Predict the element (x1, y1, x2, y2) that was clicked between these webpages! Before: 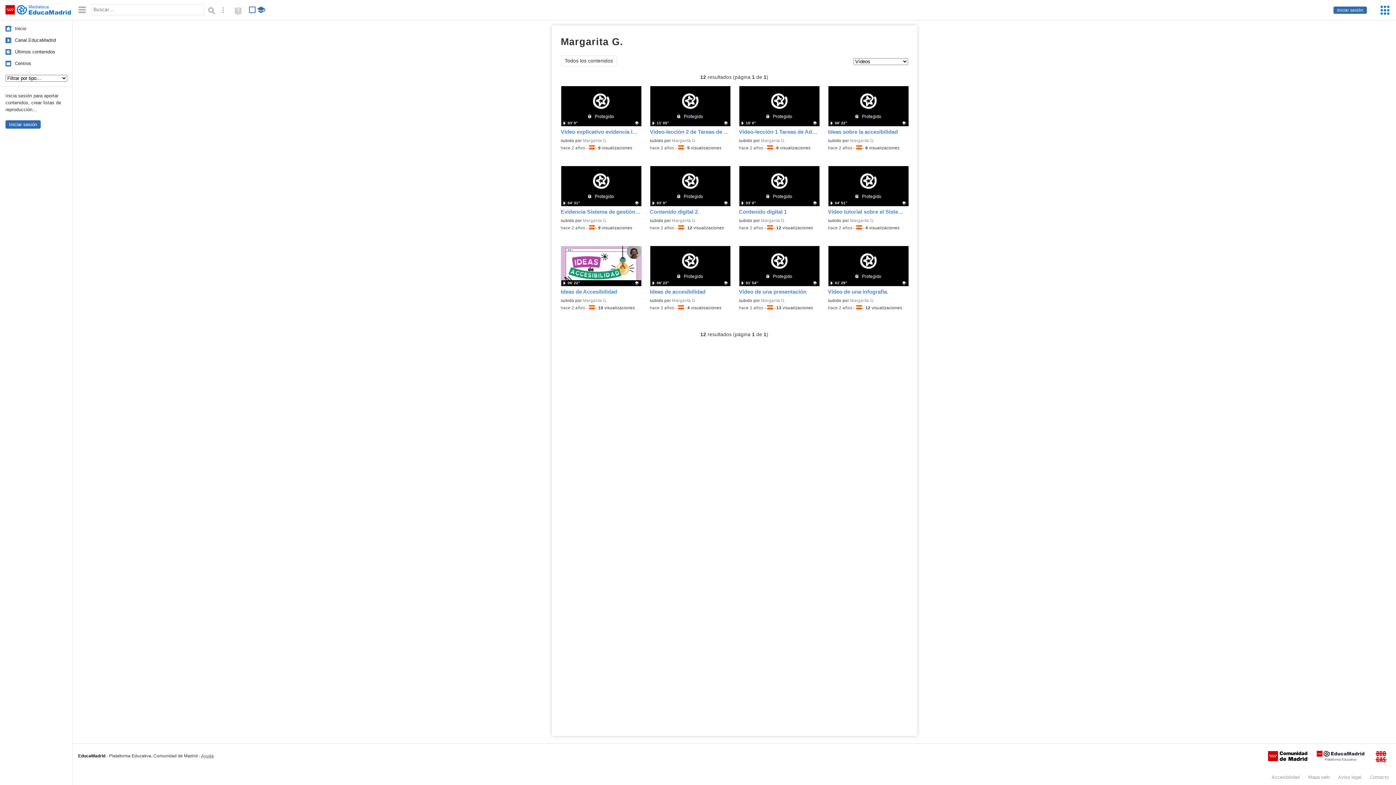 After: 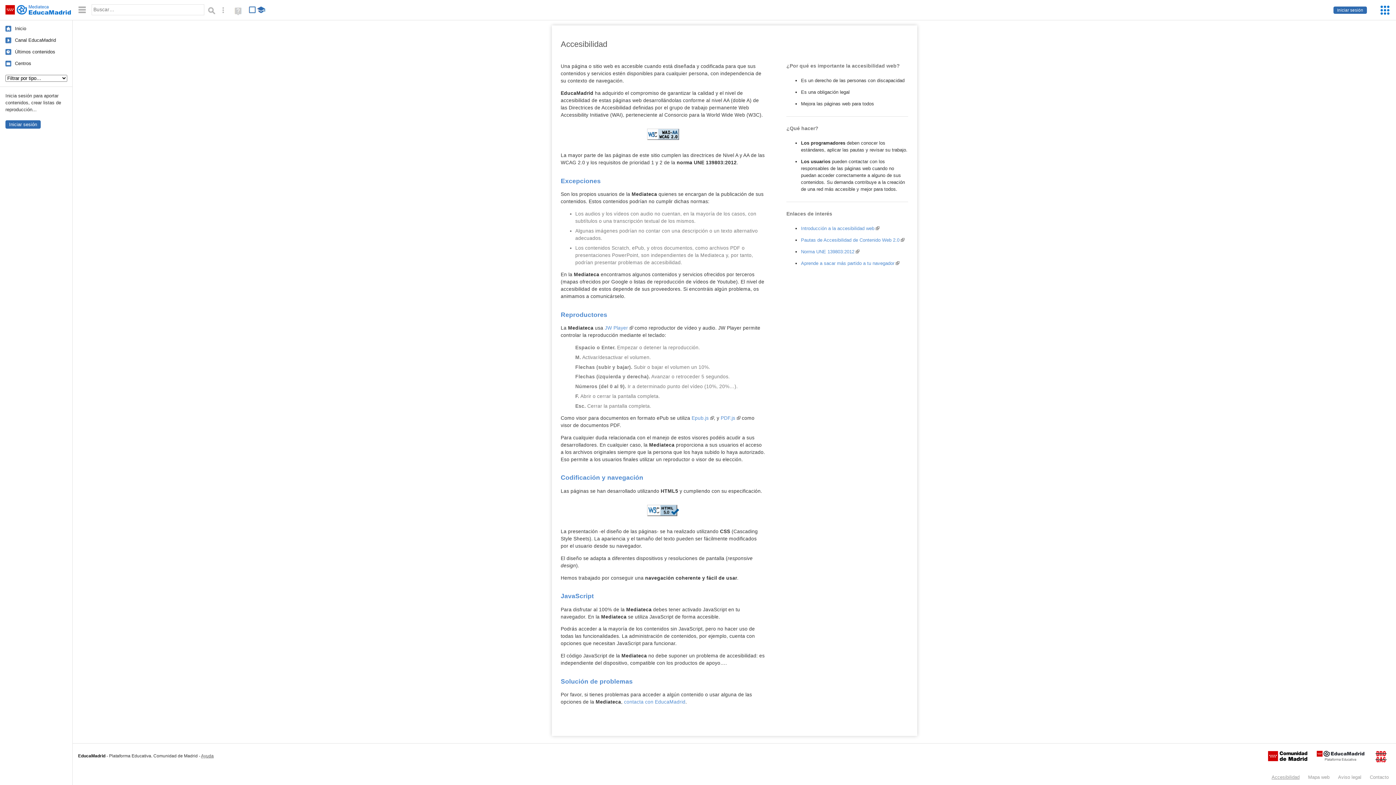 Action: label: Accesibilidad bbox: (1271, 774, 1299, 780)